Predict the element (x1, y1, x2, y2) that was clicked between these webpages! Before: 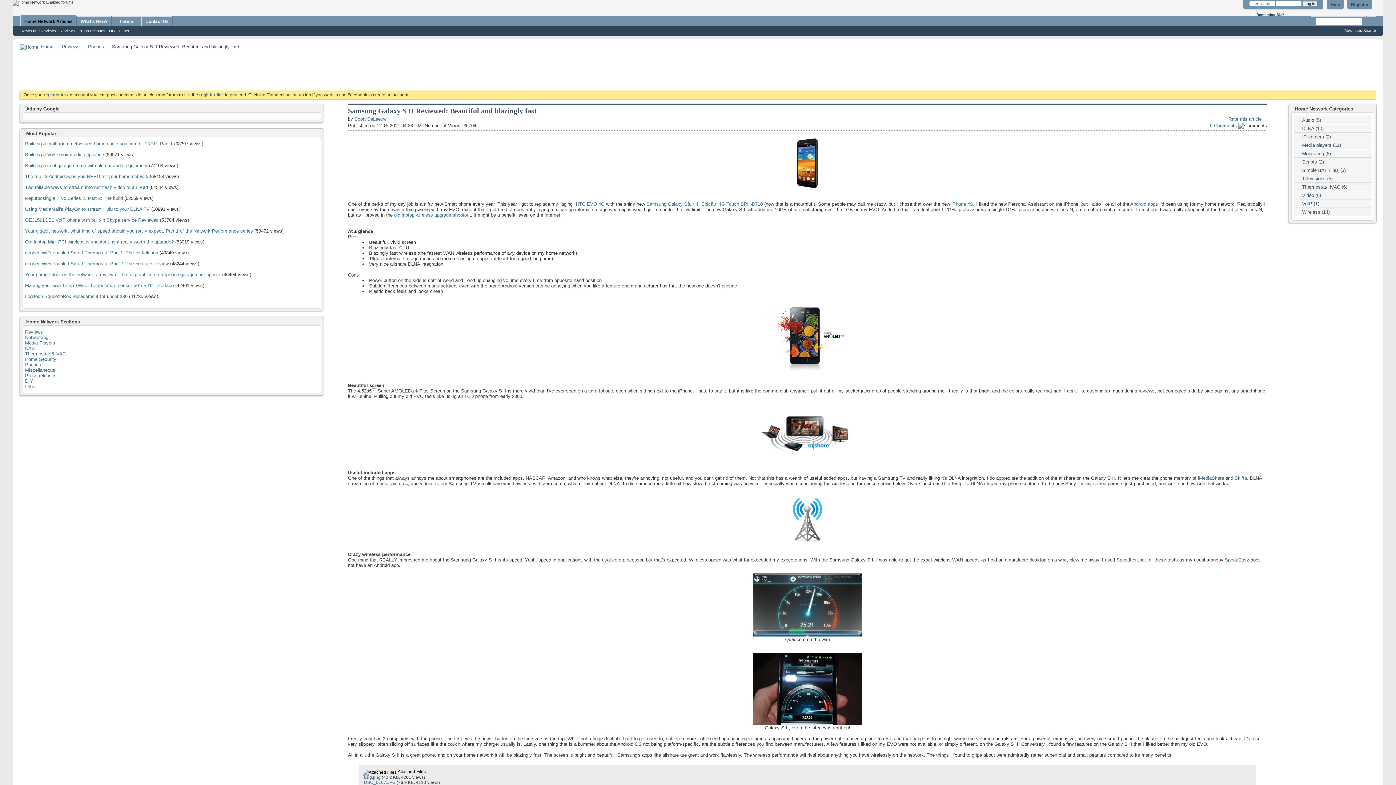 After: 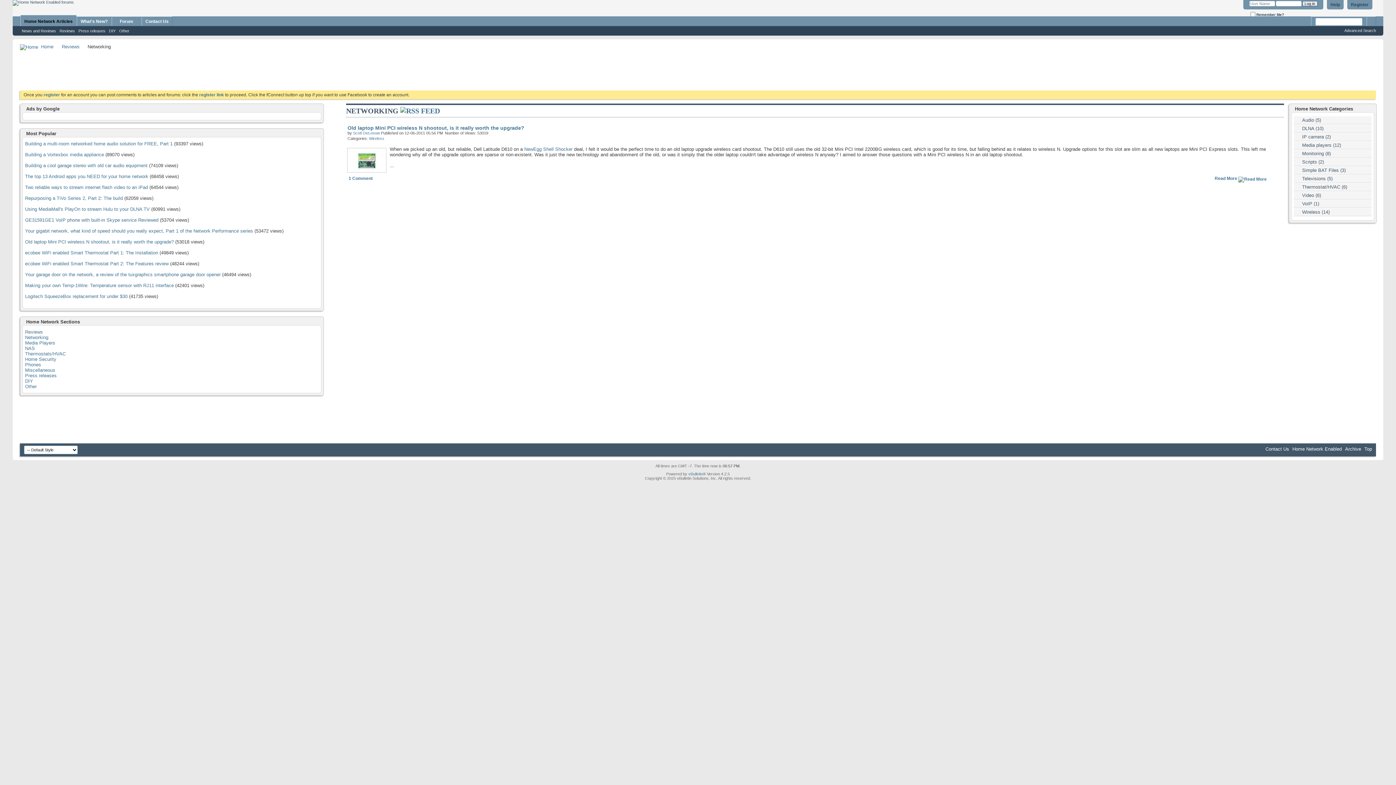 Action: label: Networking bbox: (25, 334, 48, 340)